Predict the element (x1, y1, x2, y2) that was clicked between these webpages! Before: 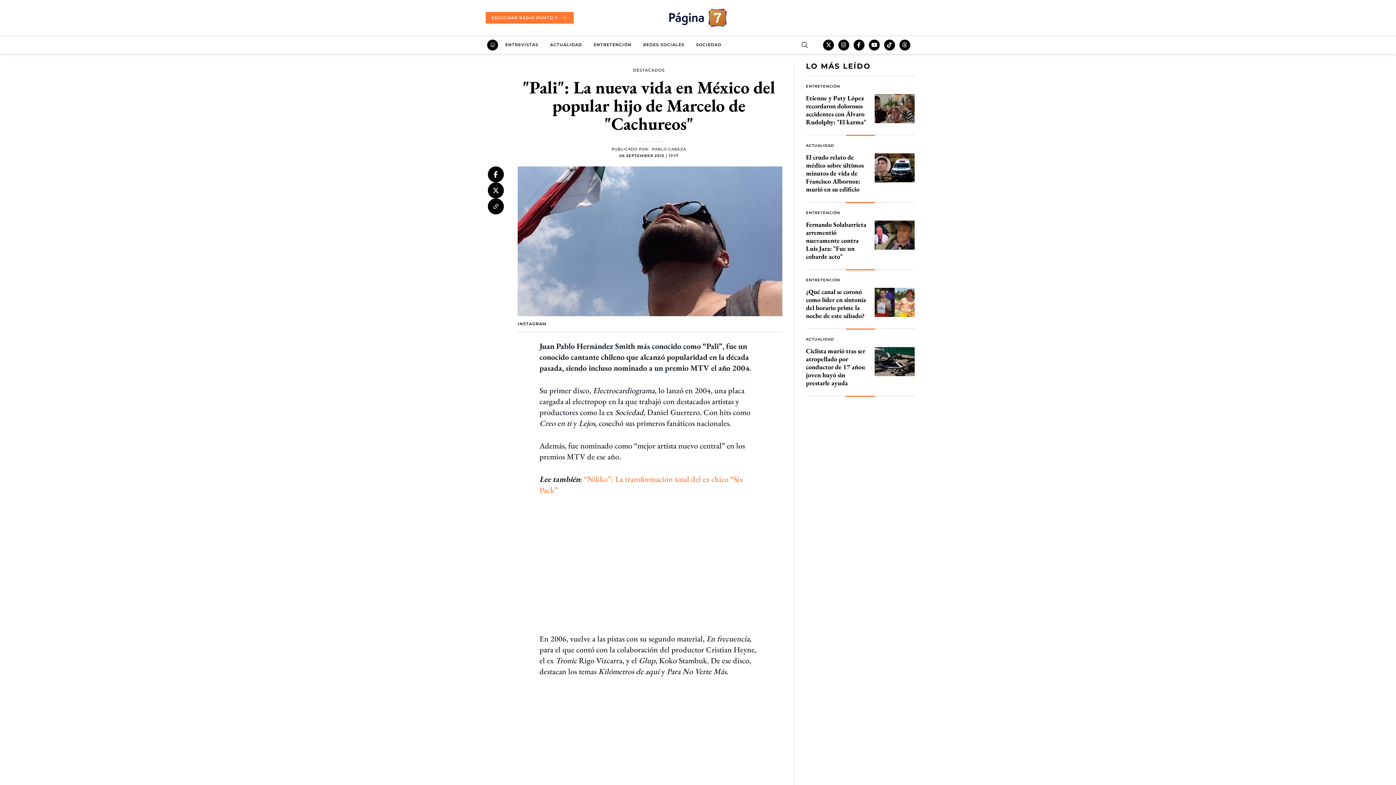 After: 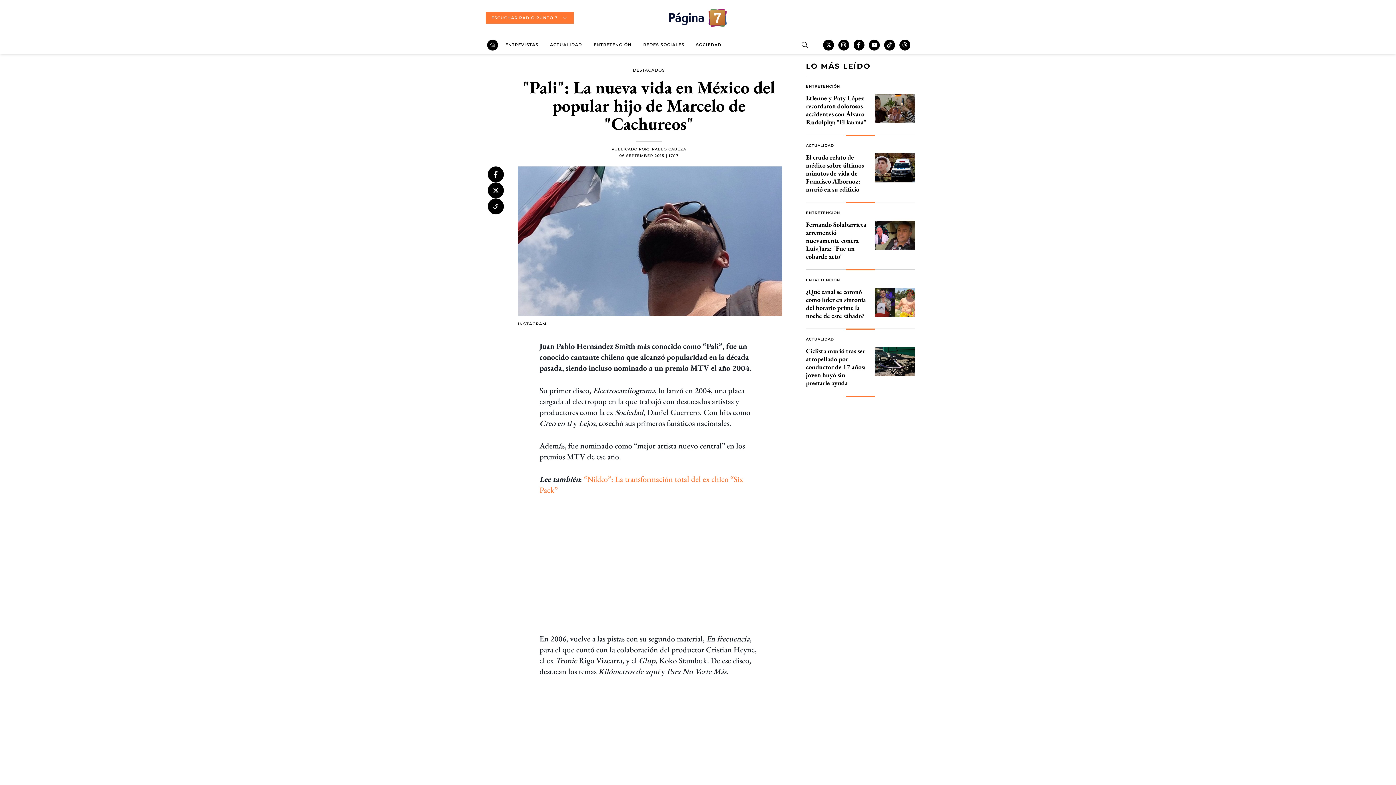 Action: bbox: (488, 166, 504, 182)